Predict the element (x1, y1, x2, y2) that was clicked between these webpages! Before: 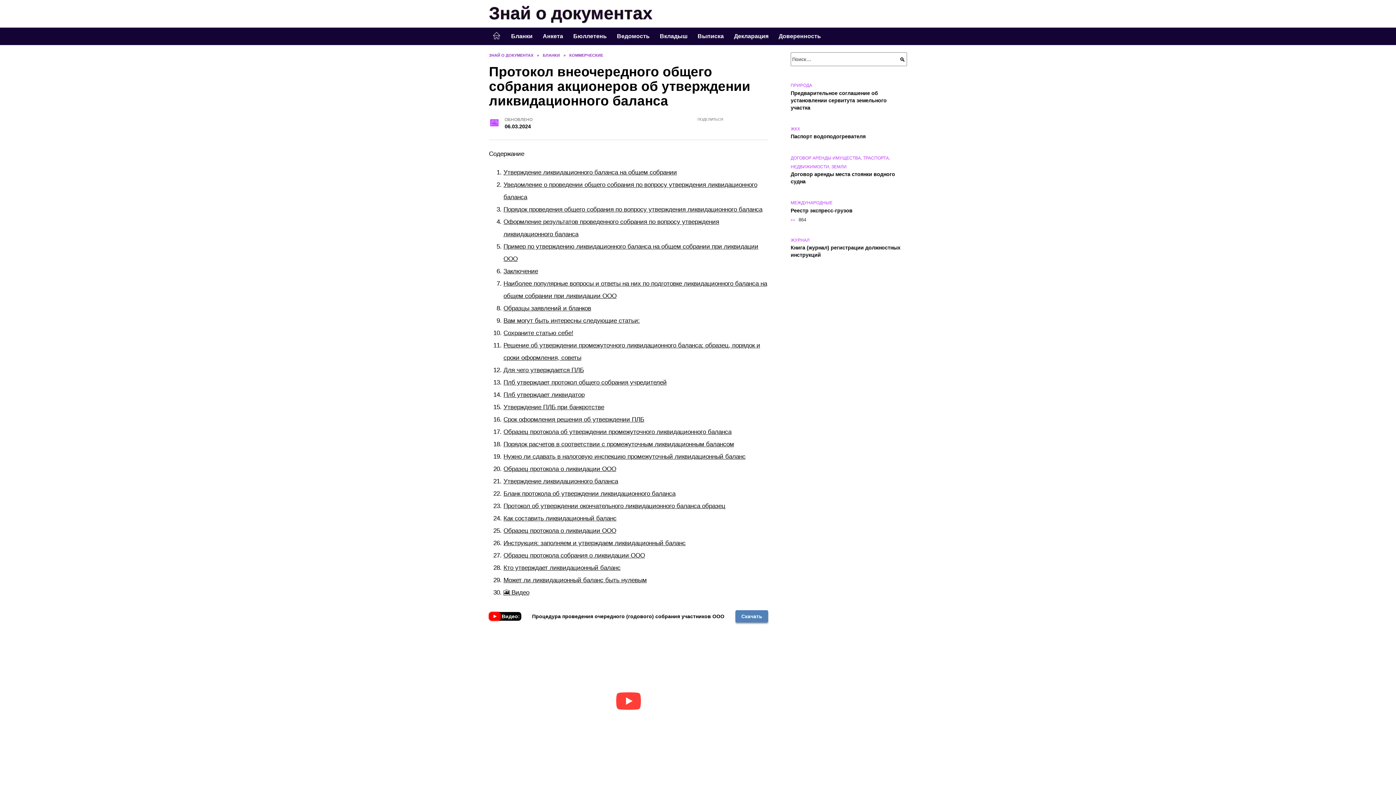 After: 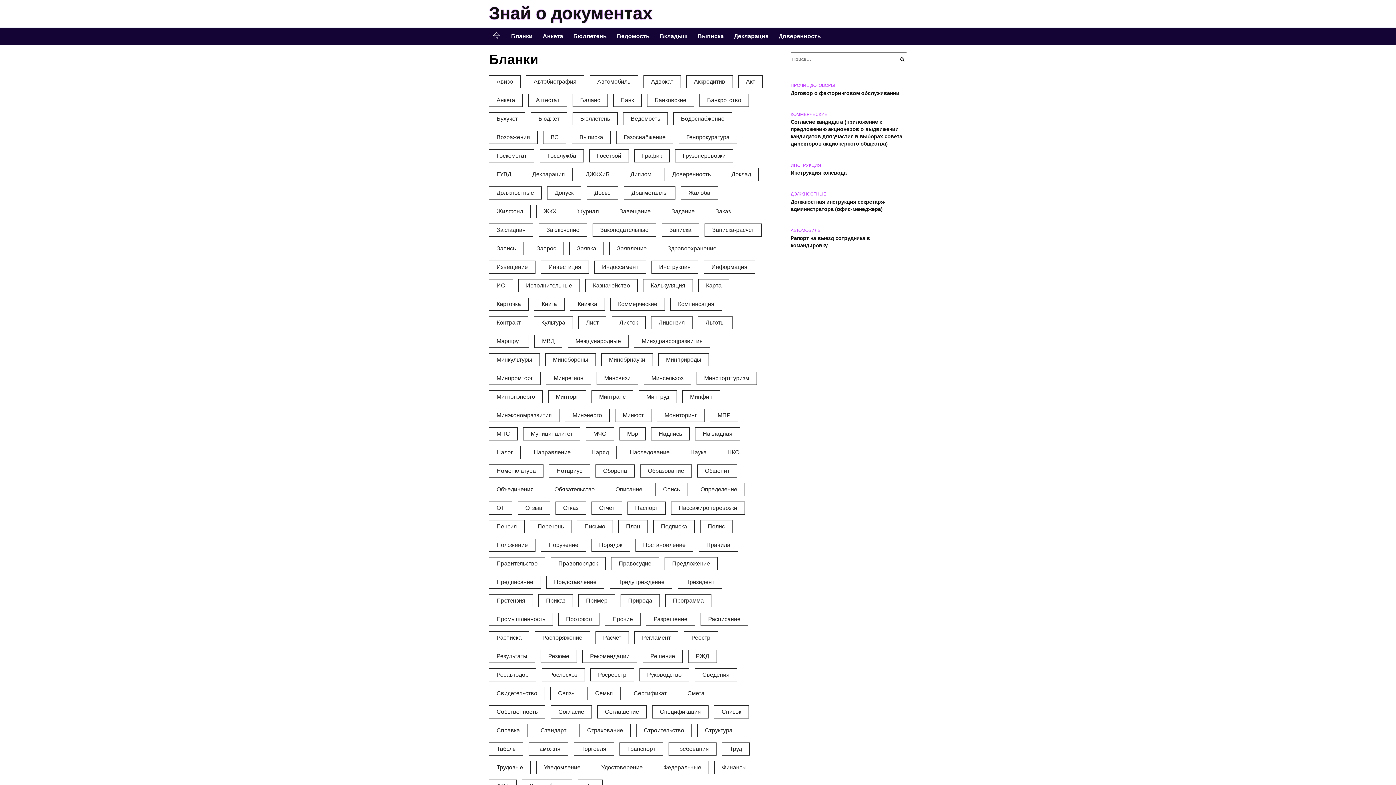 Action: bbox: (506, 27, 537, 45) label: Бланки